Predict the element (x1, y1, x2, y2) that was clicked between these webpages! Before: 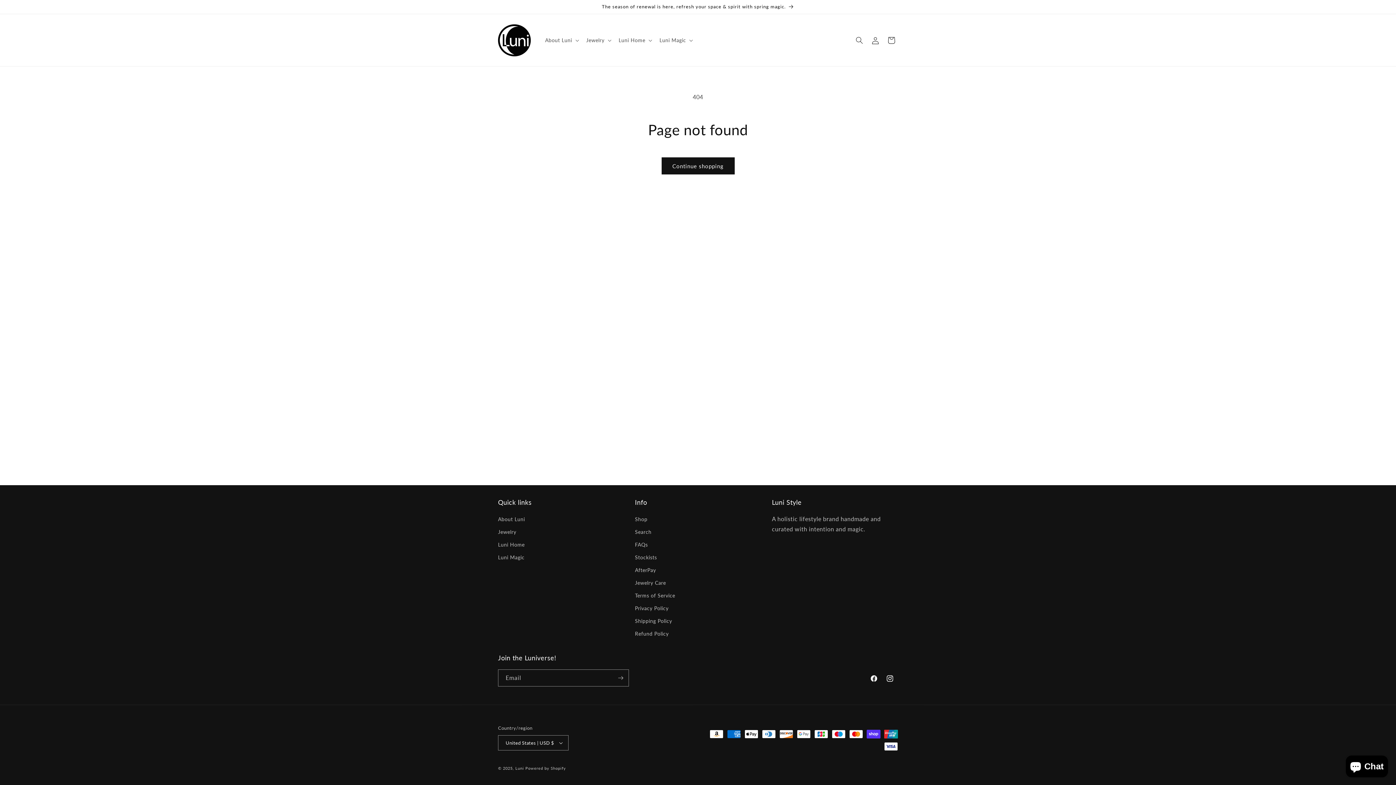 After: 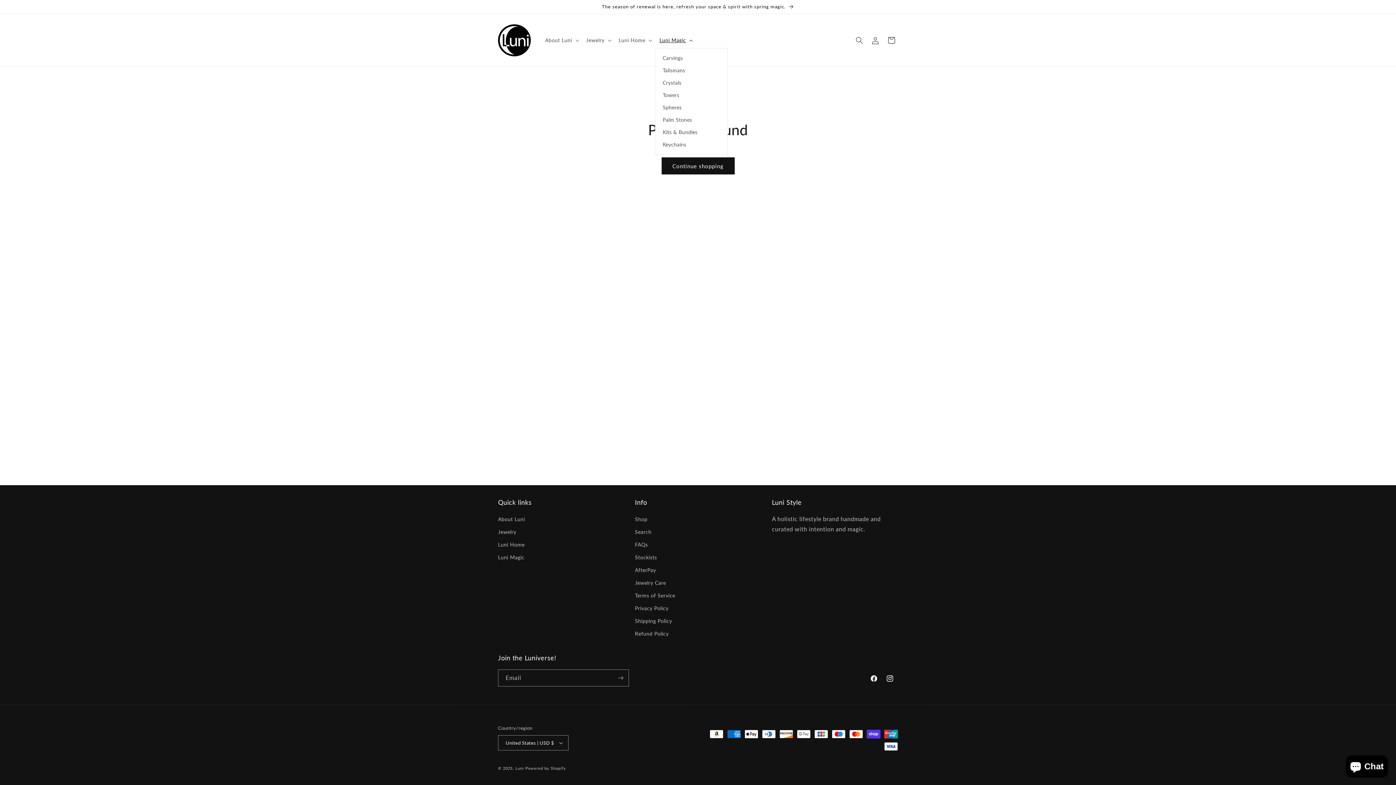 Action: bbox: (655, 32, 696, 47) label: Luni Magic